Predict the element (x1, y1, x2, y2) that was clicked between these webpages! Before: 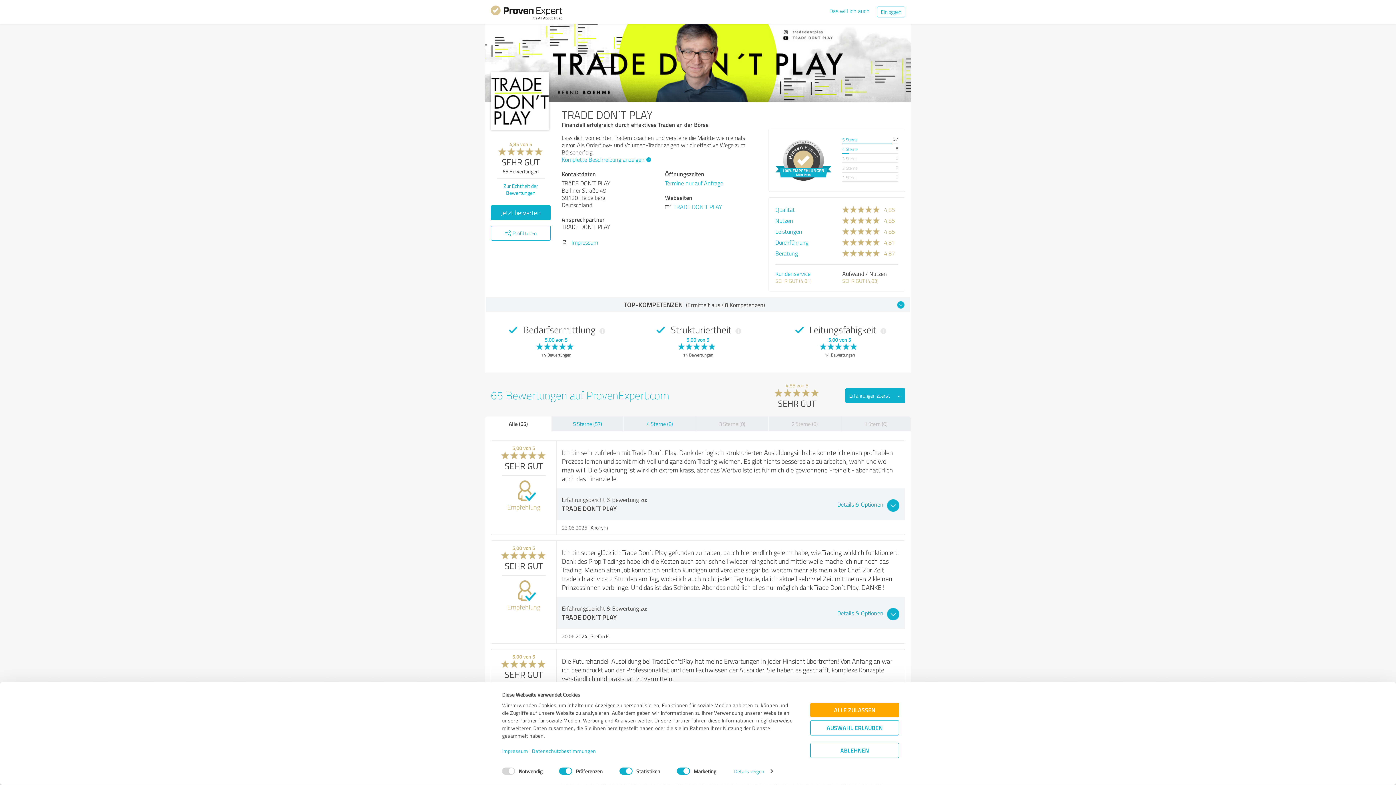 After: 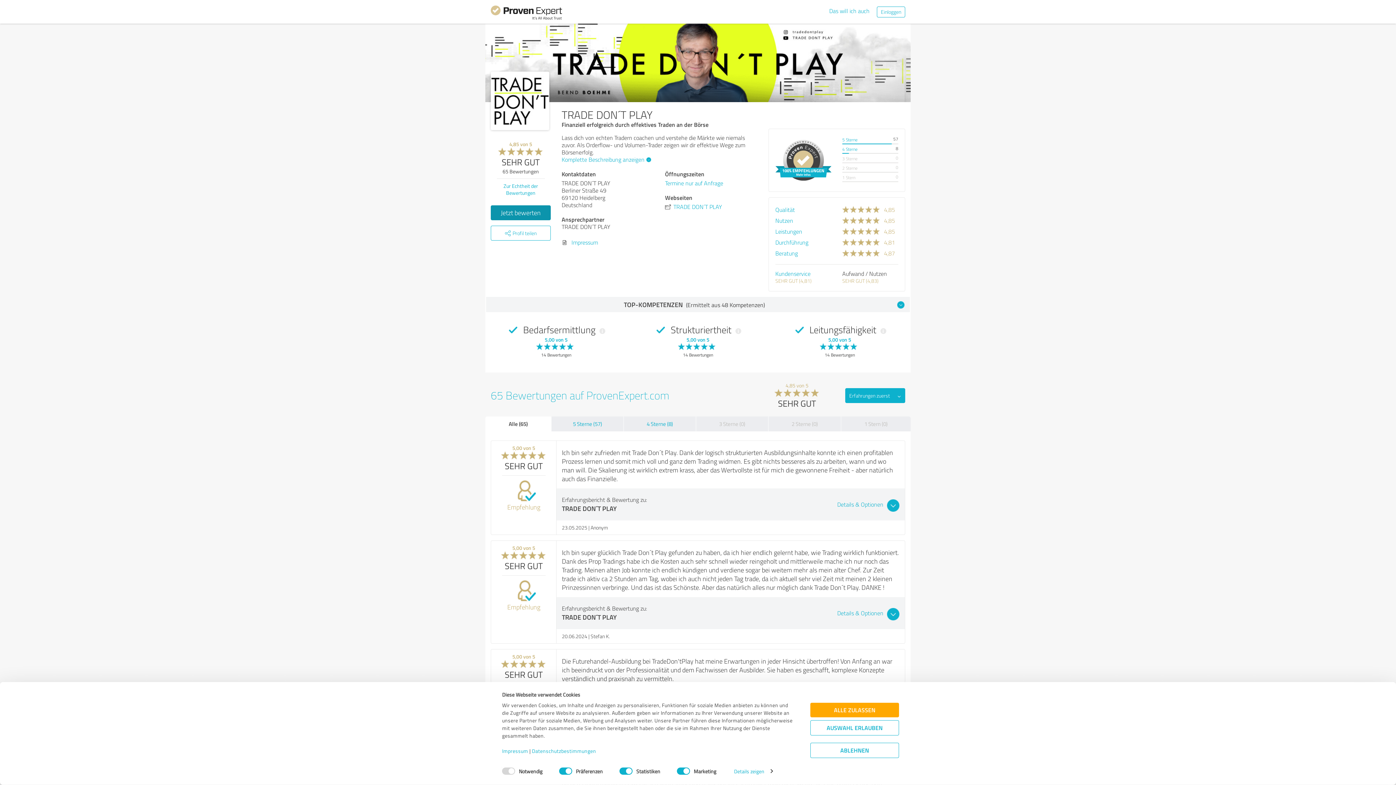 Action: bbox: (490, 205, 550, 220) label: Jetzt bewerten